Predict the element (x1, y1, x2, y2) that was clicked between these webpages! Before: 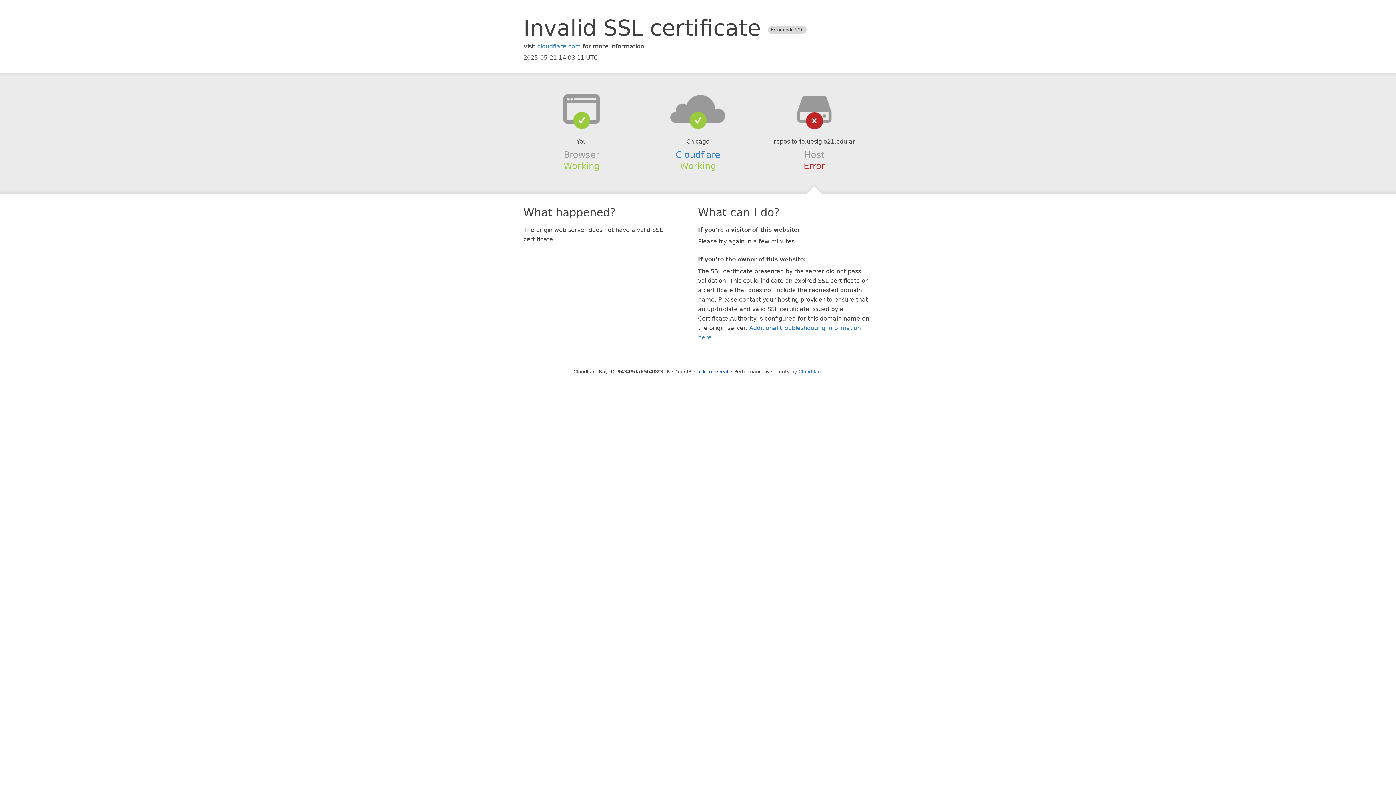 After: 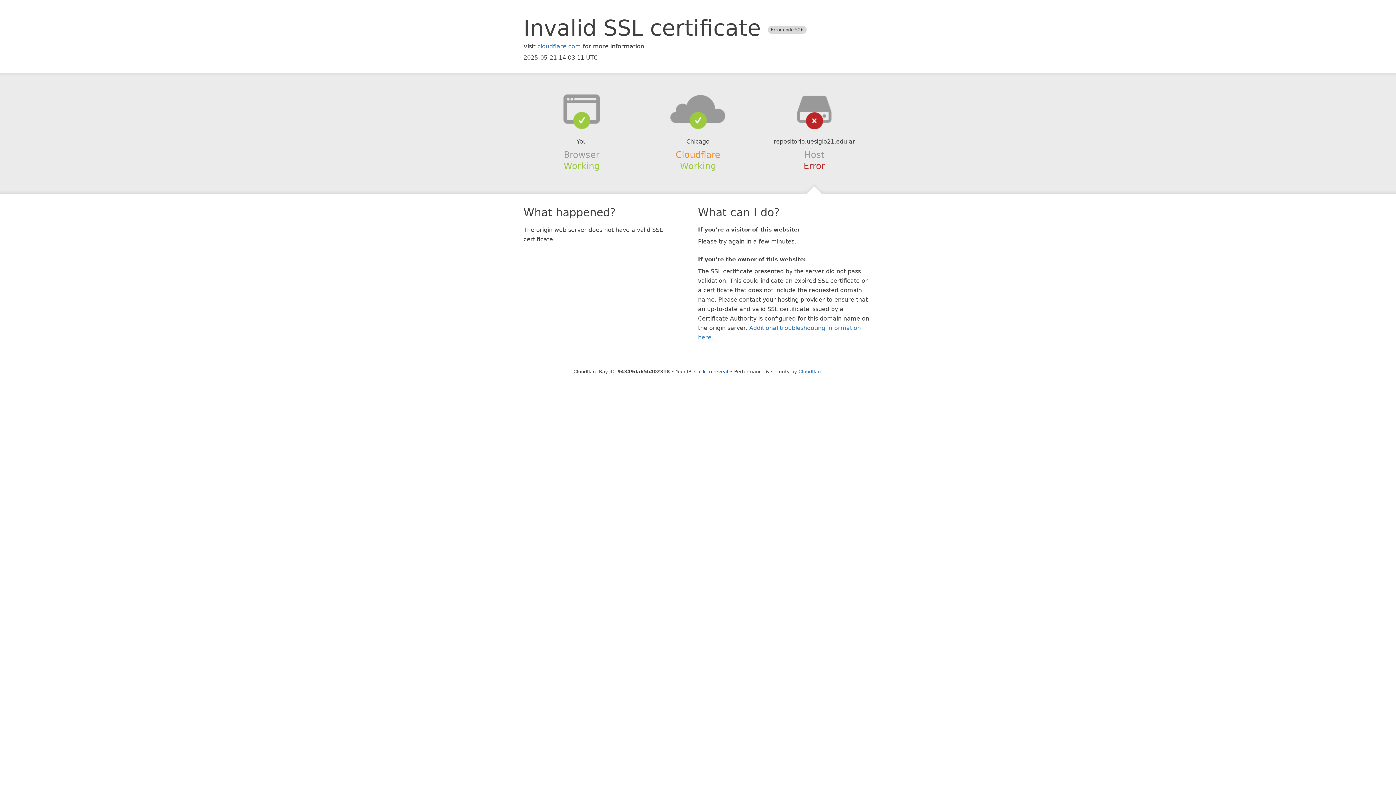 Action: bbox: (675, 149, 720, 159) label: Cloudflare